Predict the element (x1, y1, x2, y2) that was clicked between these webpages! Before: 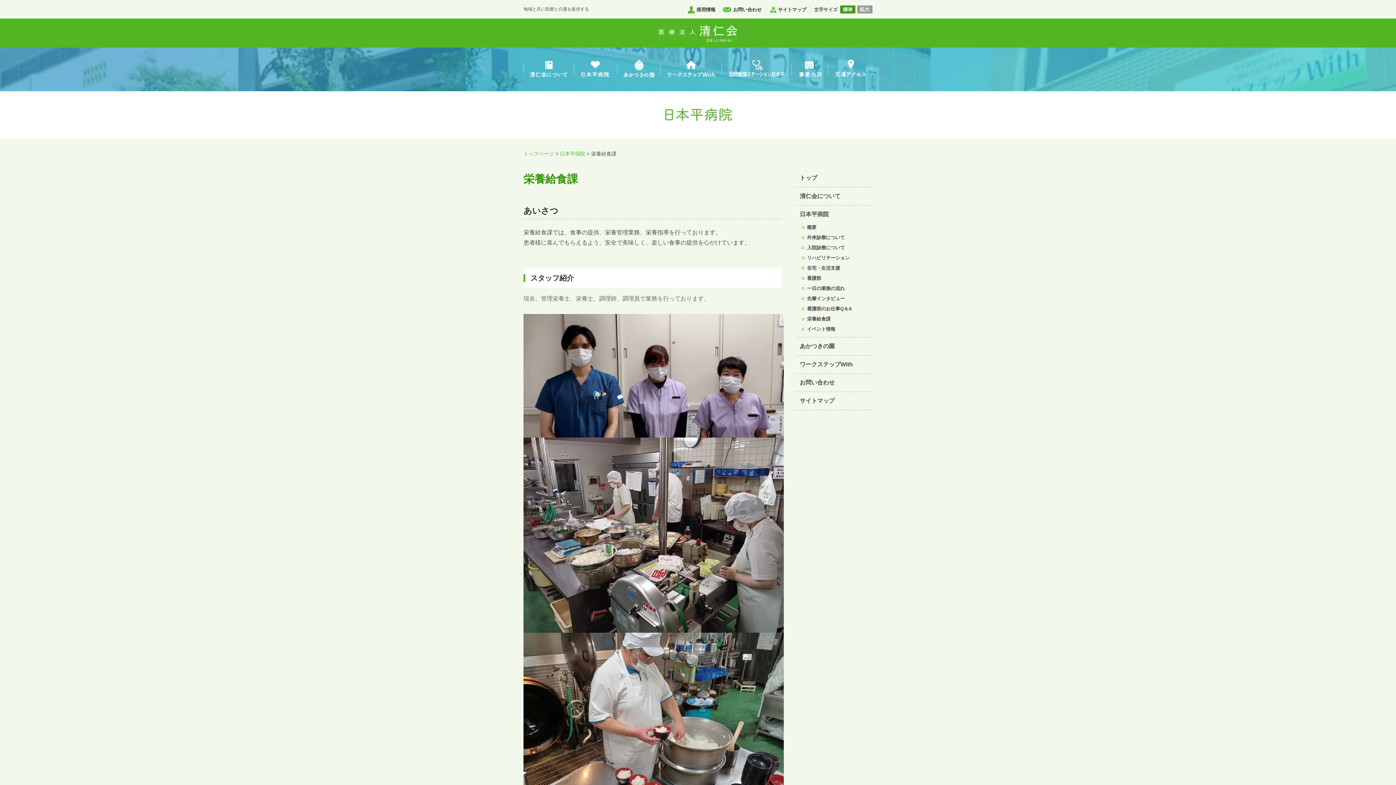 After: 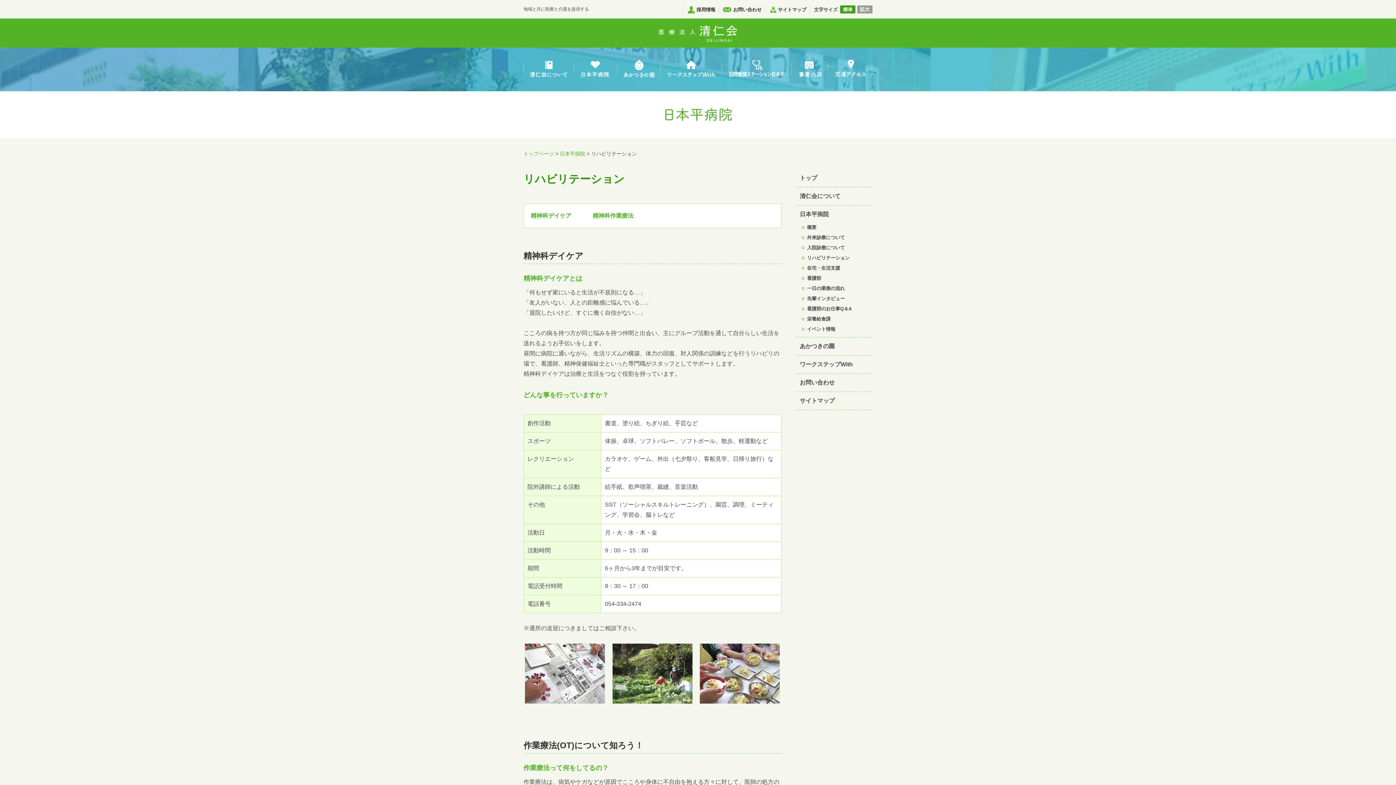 Action: label: リハビリテーション bbox: (796, 253, 872, 262)